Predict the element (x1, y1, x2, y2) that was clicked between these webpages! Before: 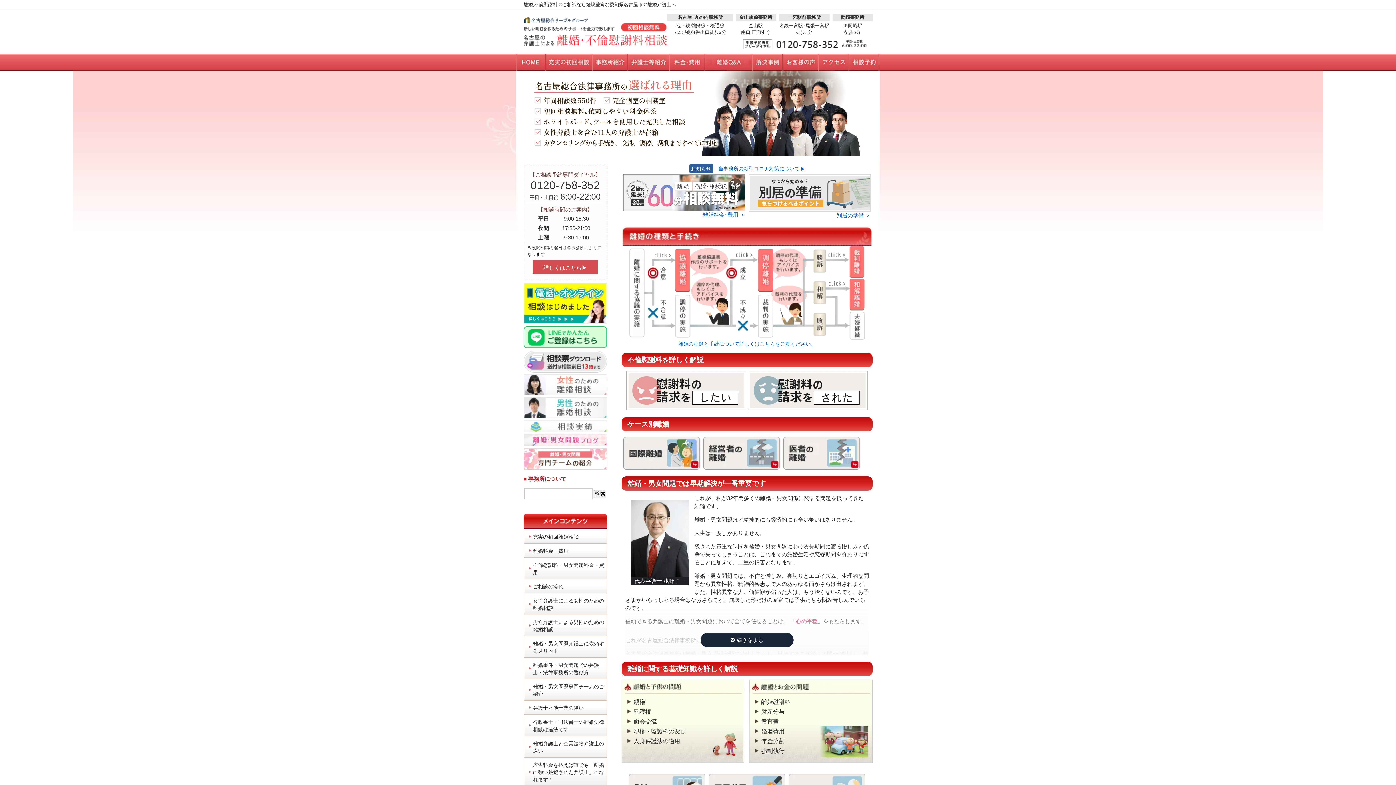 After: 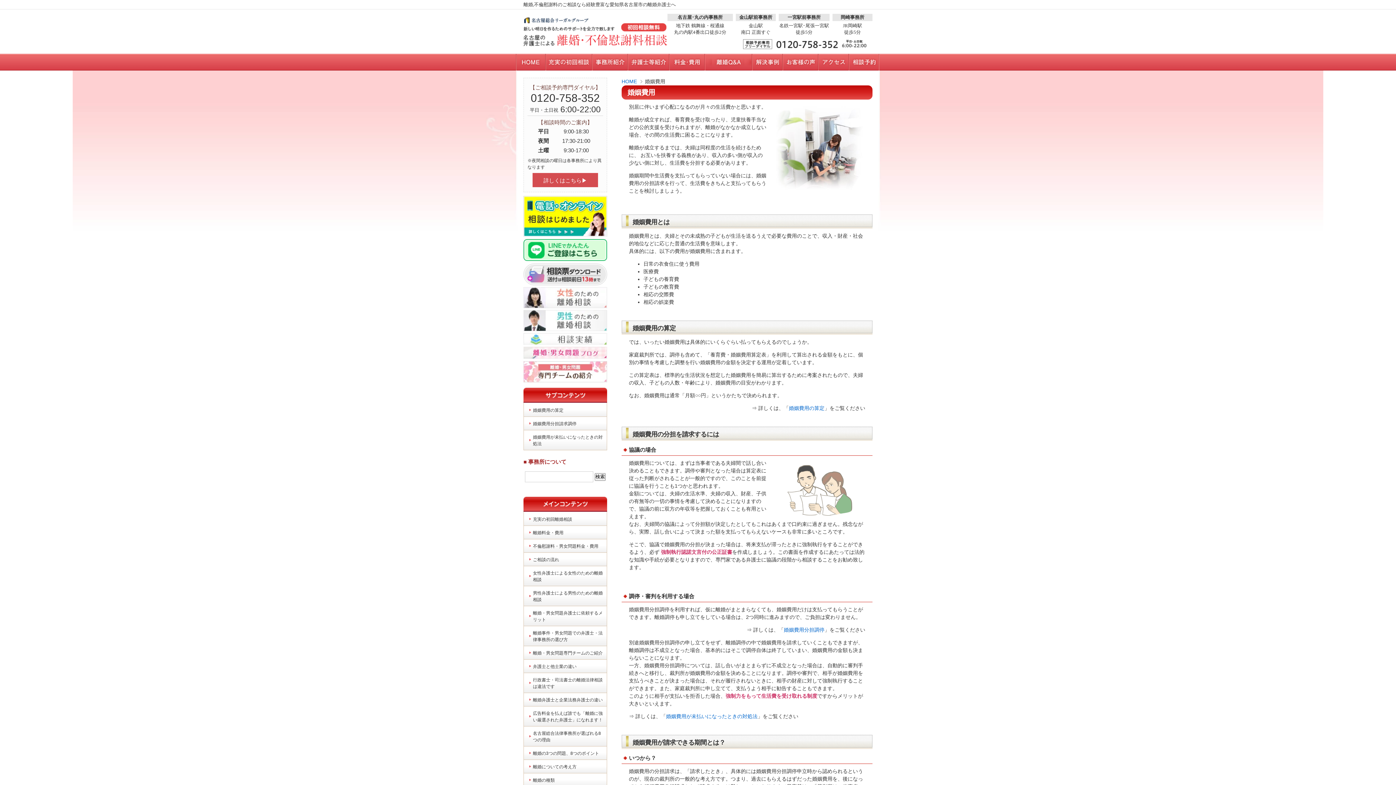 Action: bbox: (761, 728, 784, 734) label: 婚姻費用